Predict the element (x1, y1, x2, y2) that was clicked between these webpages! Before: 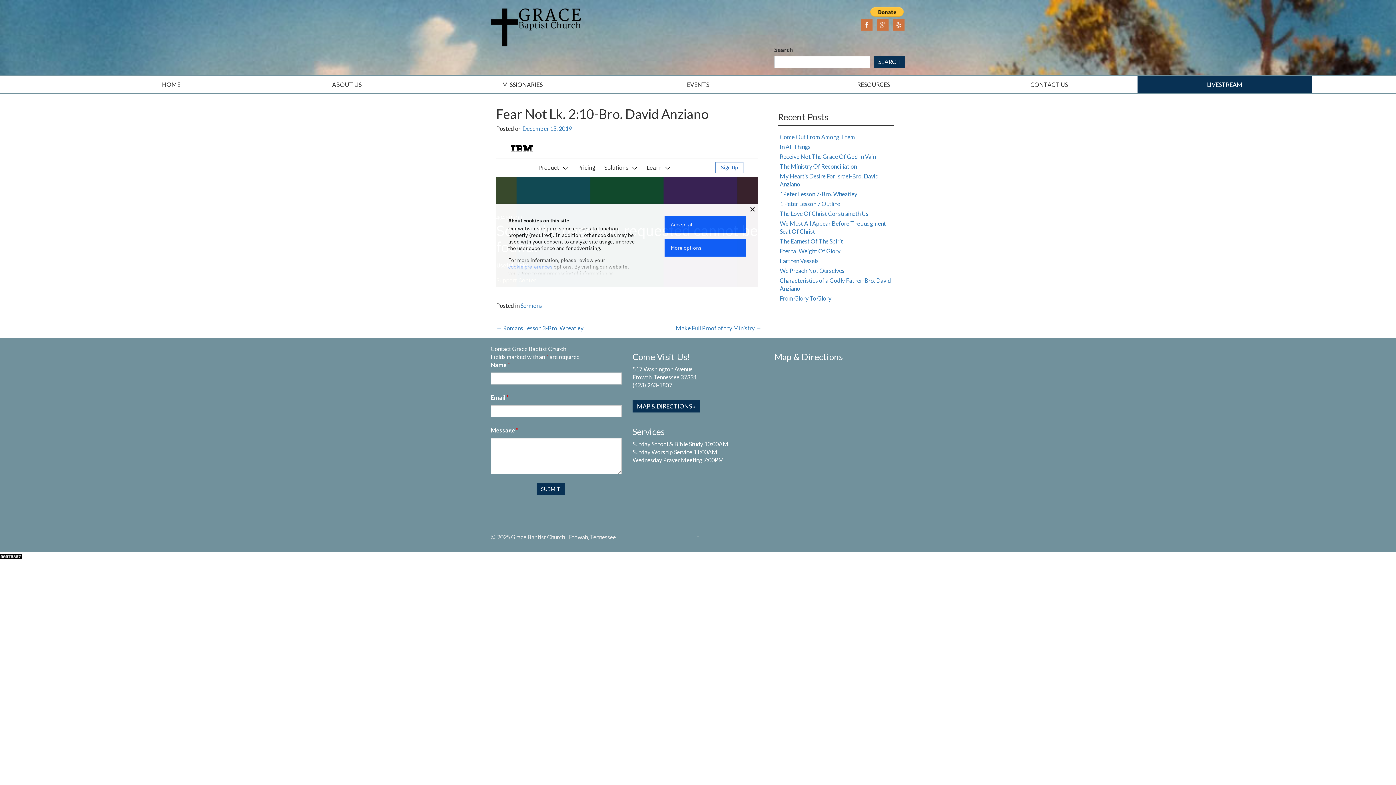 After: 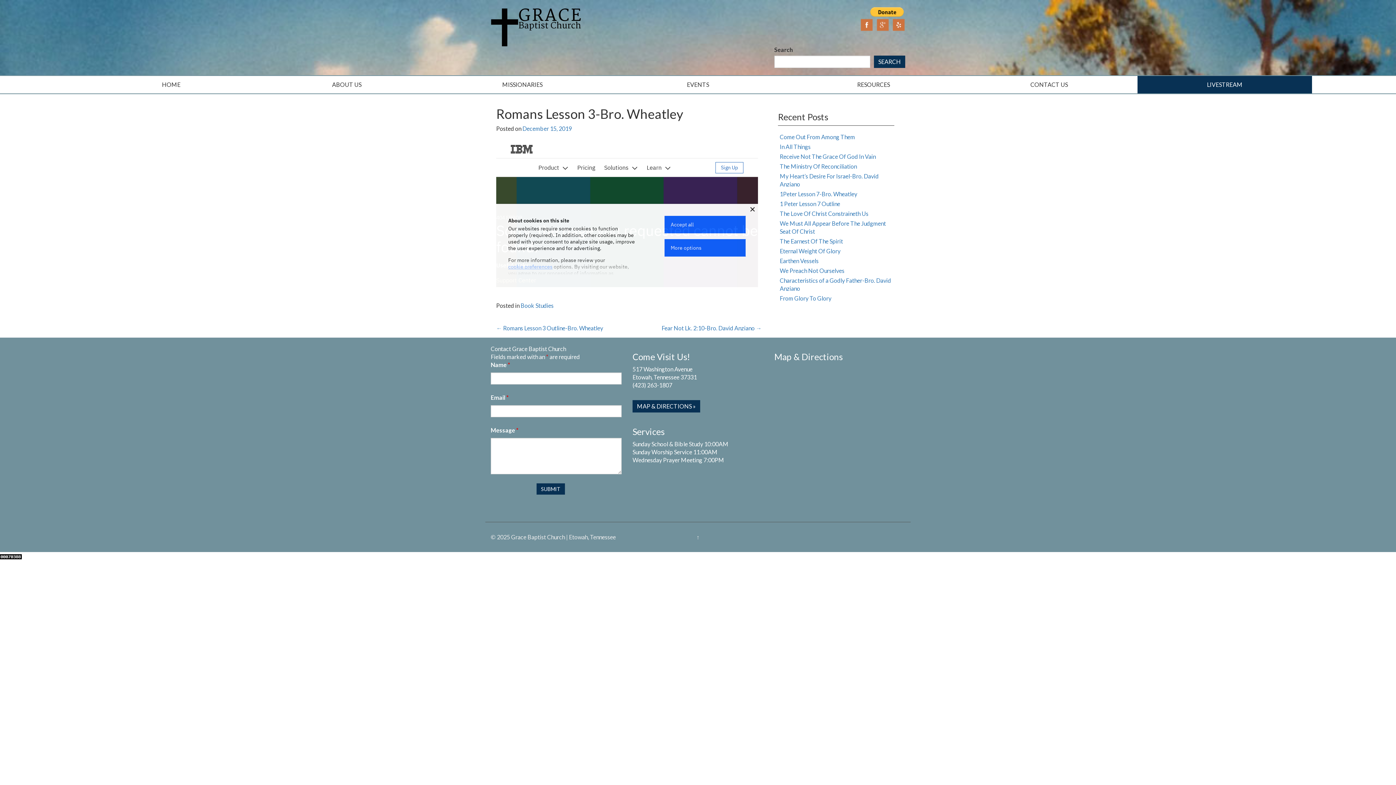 Action: label: ← Romans Lesson 3-Bro. Wheatley bbox: (496, 324, 583, 331)